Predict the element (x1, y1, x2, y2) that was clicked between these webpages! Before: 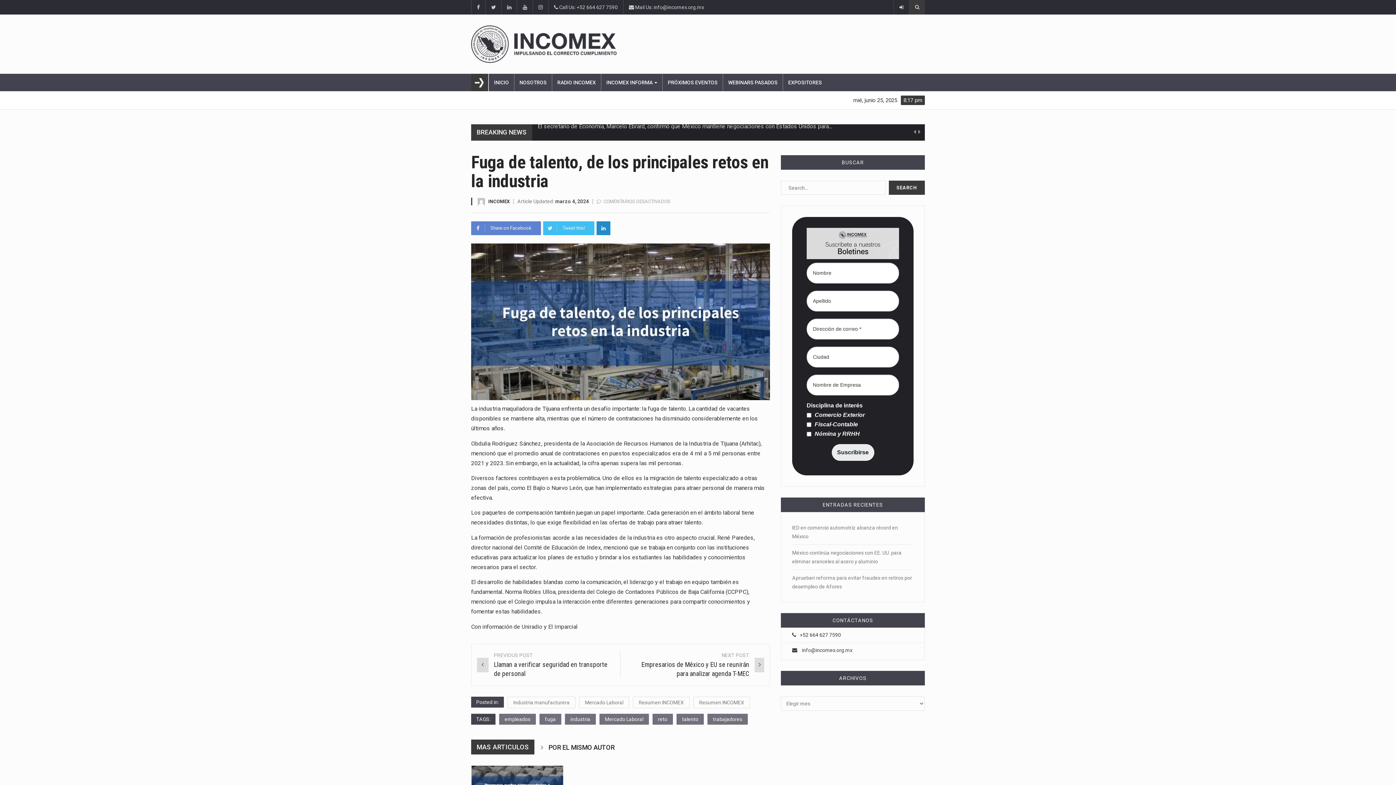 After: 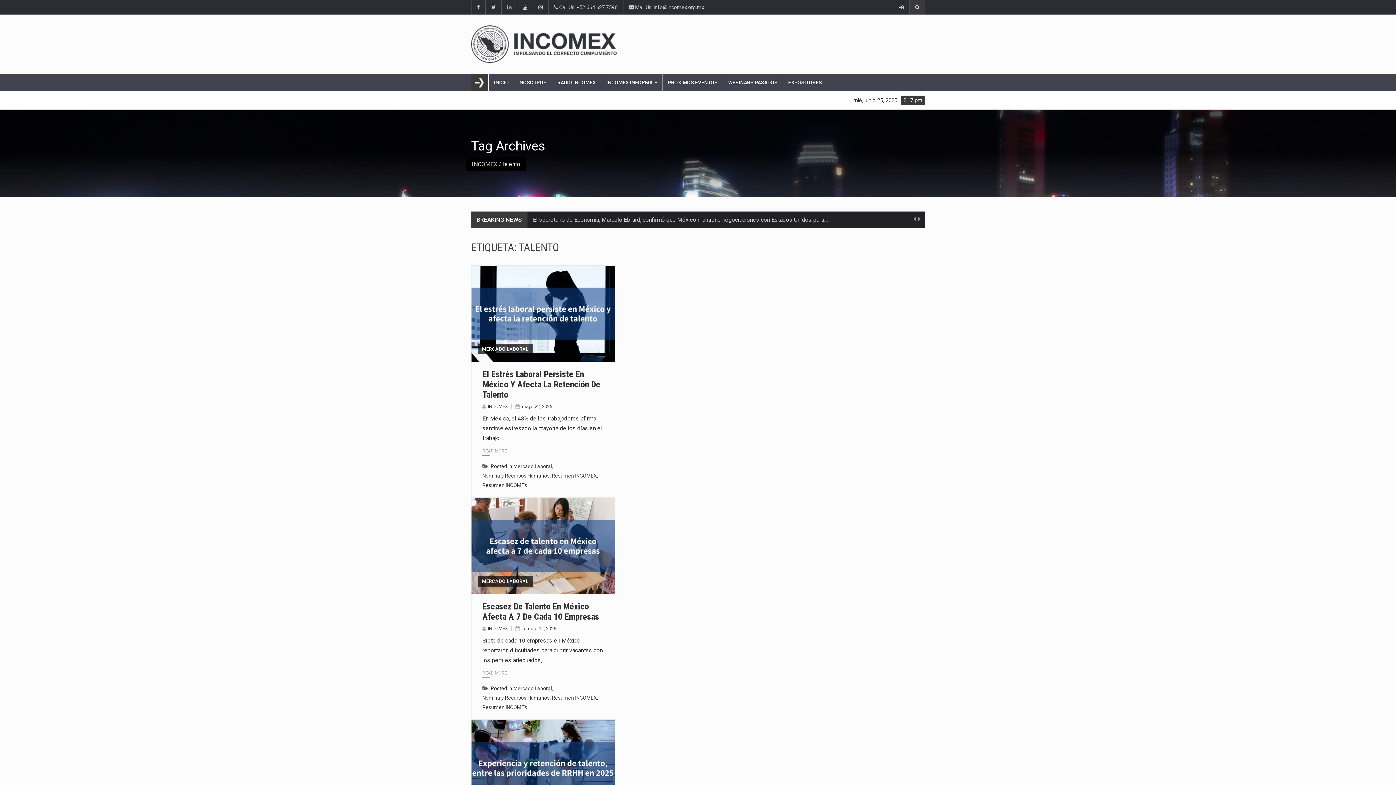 Action: label: talento bbox: (676, 714, 704, 725)